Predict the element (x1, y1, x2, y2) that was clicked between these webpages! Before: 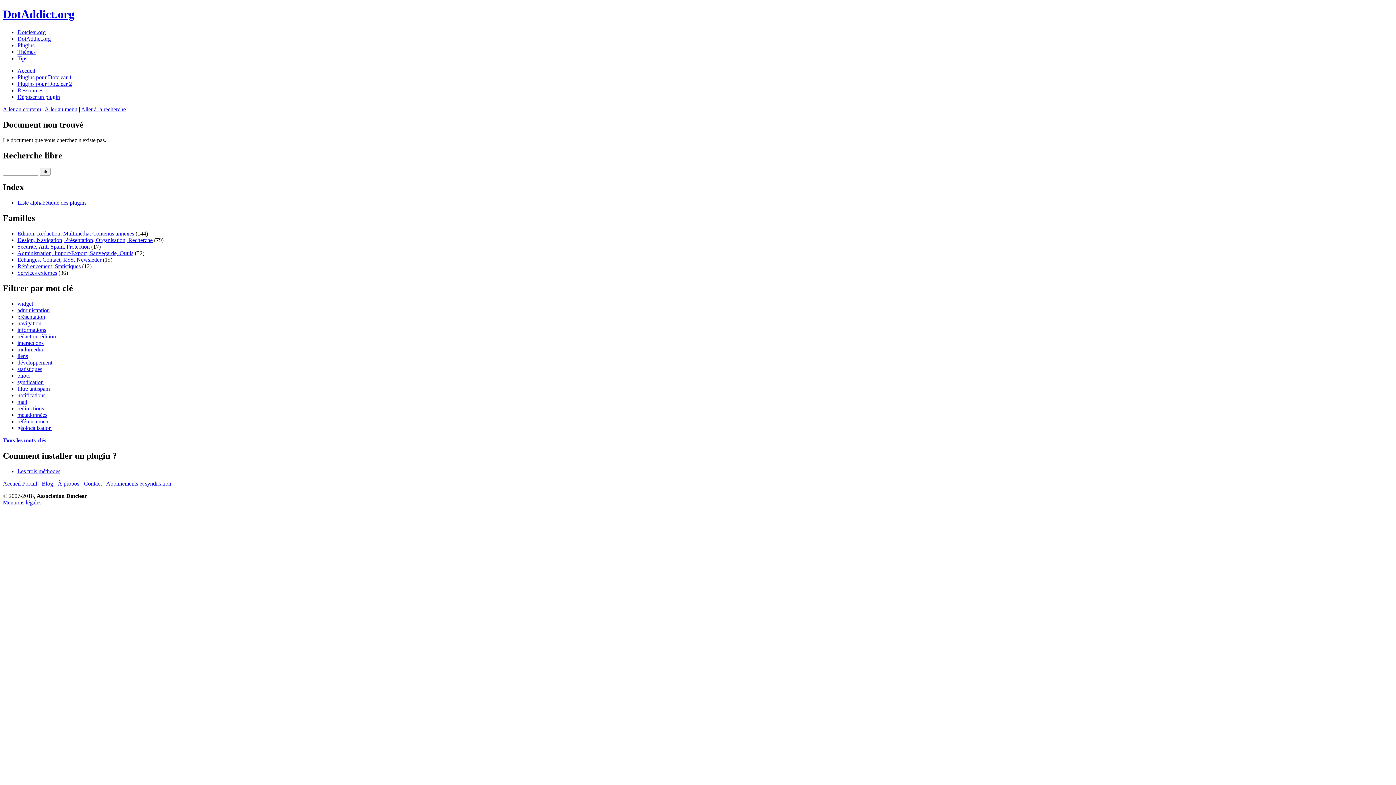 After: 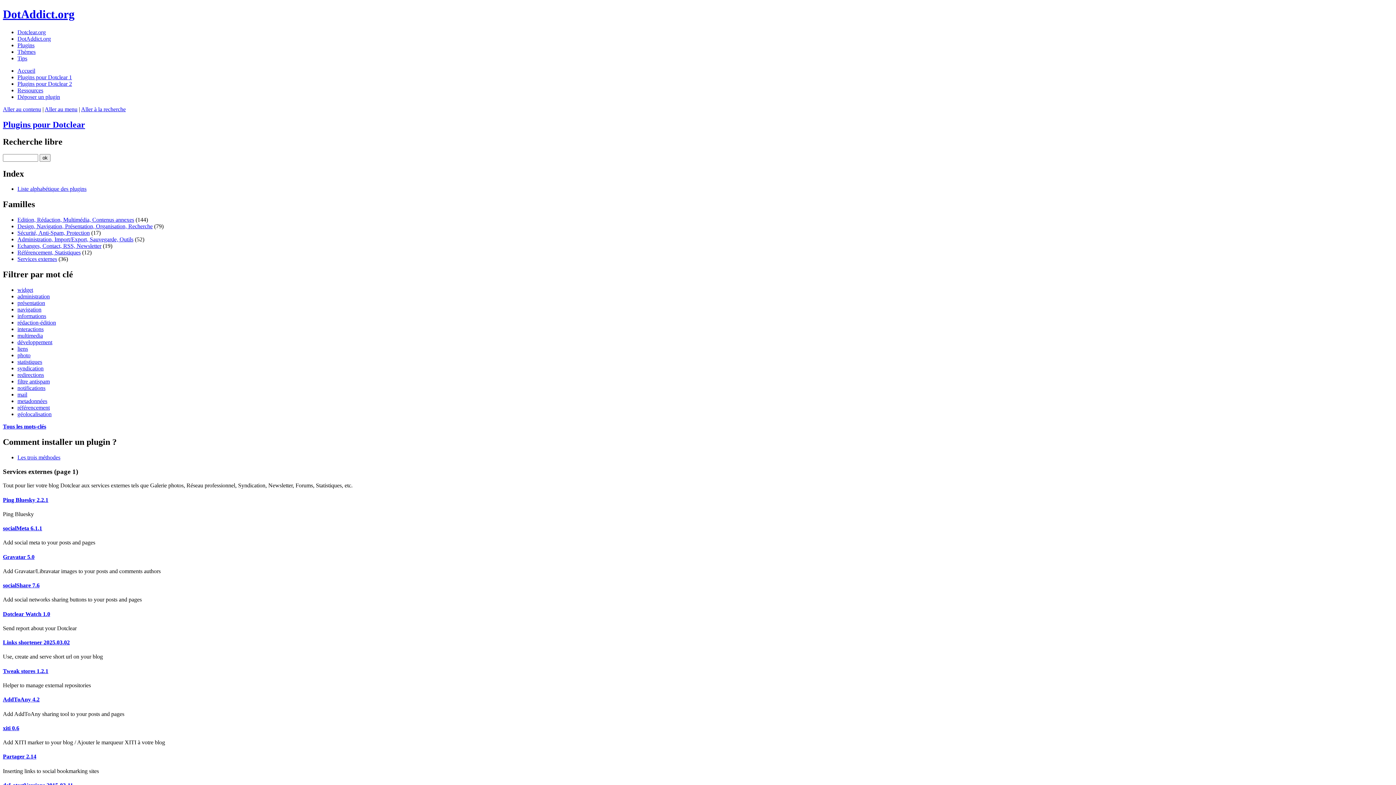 Action: label: Services externes bbox: (17, 269, 57, 276)